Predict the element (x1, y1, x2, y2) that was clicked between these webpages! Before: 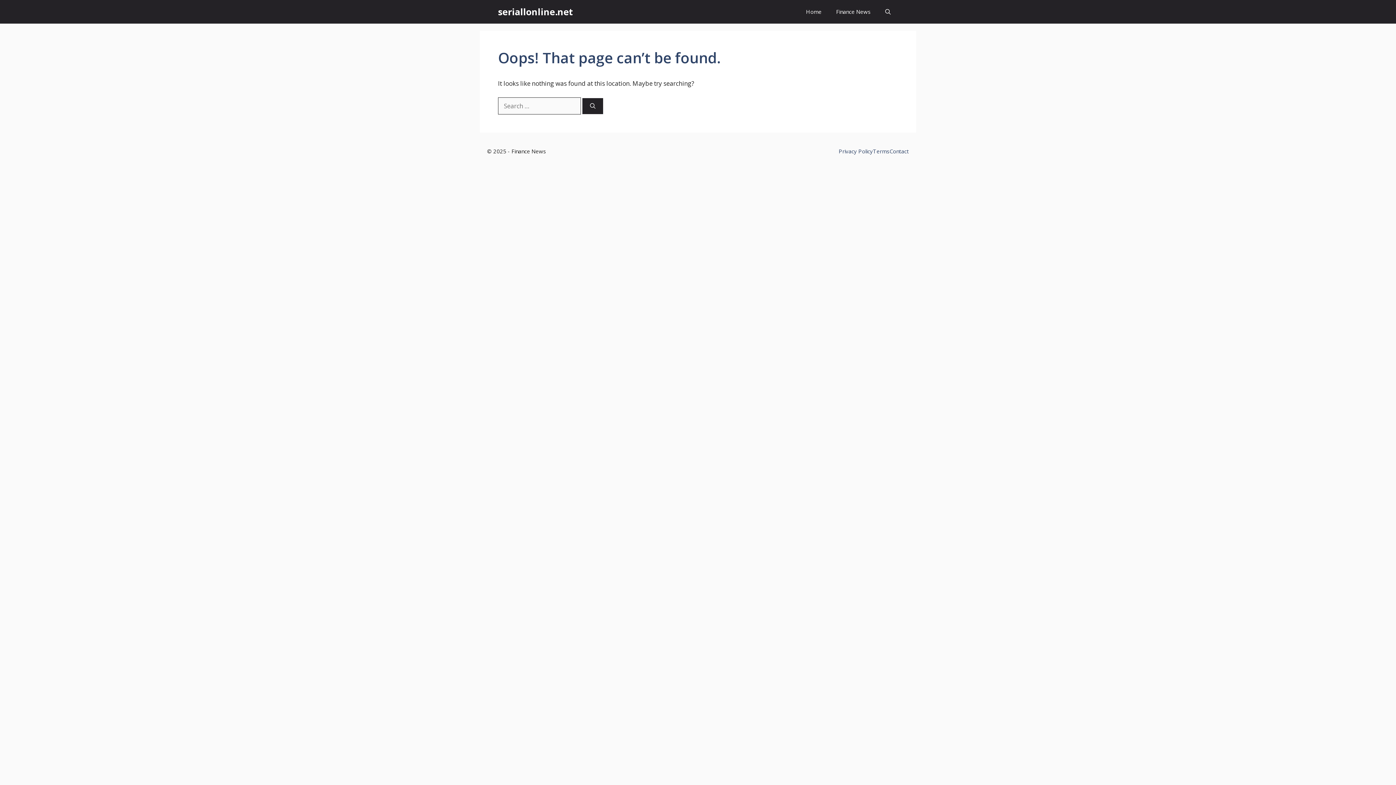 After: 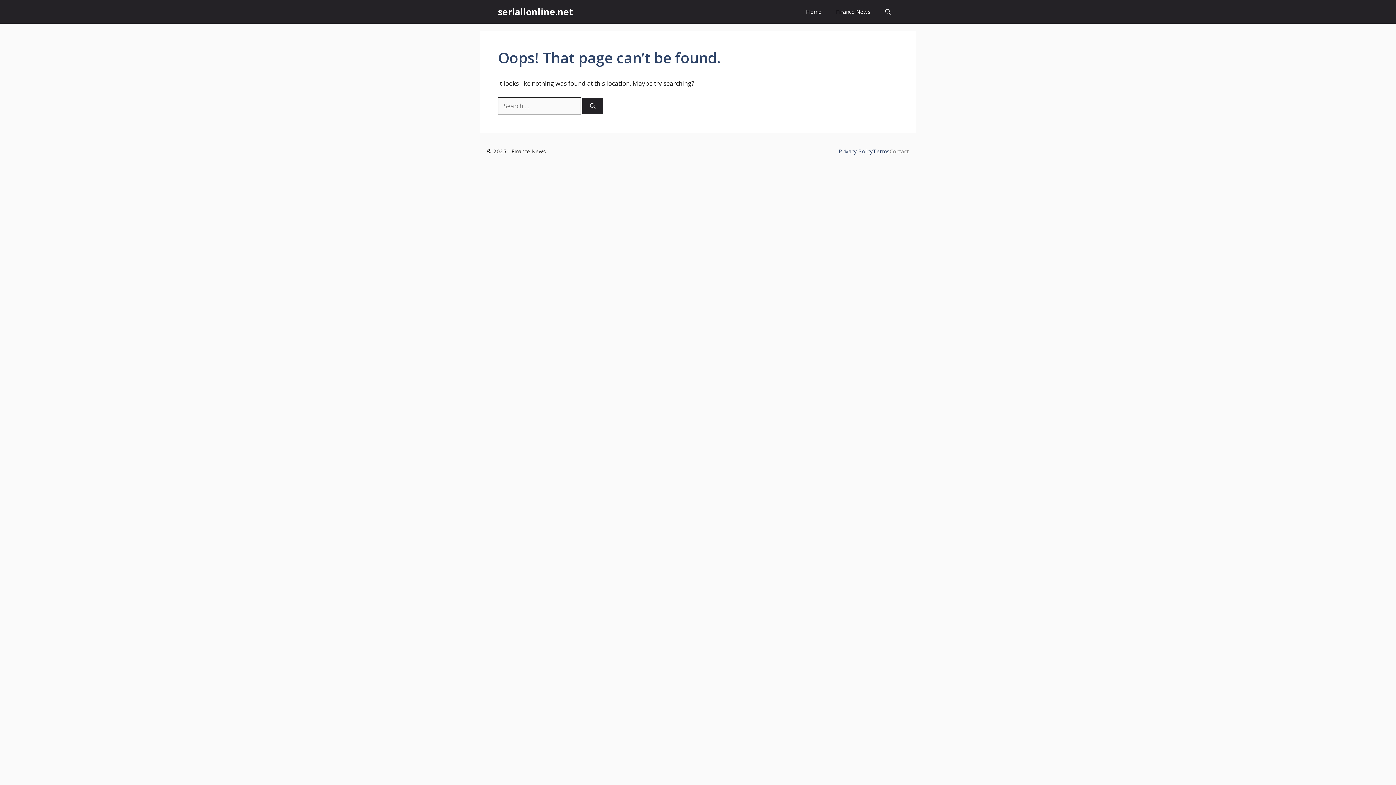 Action: label: Contact bbox: (889, 147, 909, 154)